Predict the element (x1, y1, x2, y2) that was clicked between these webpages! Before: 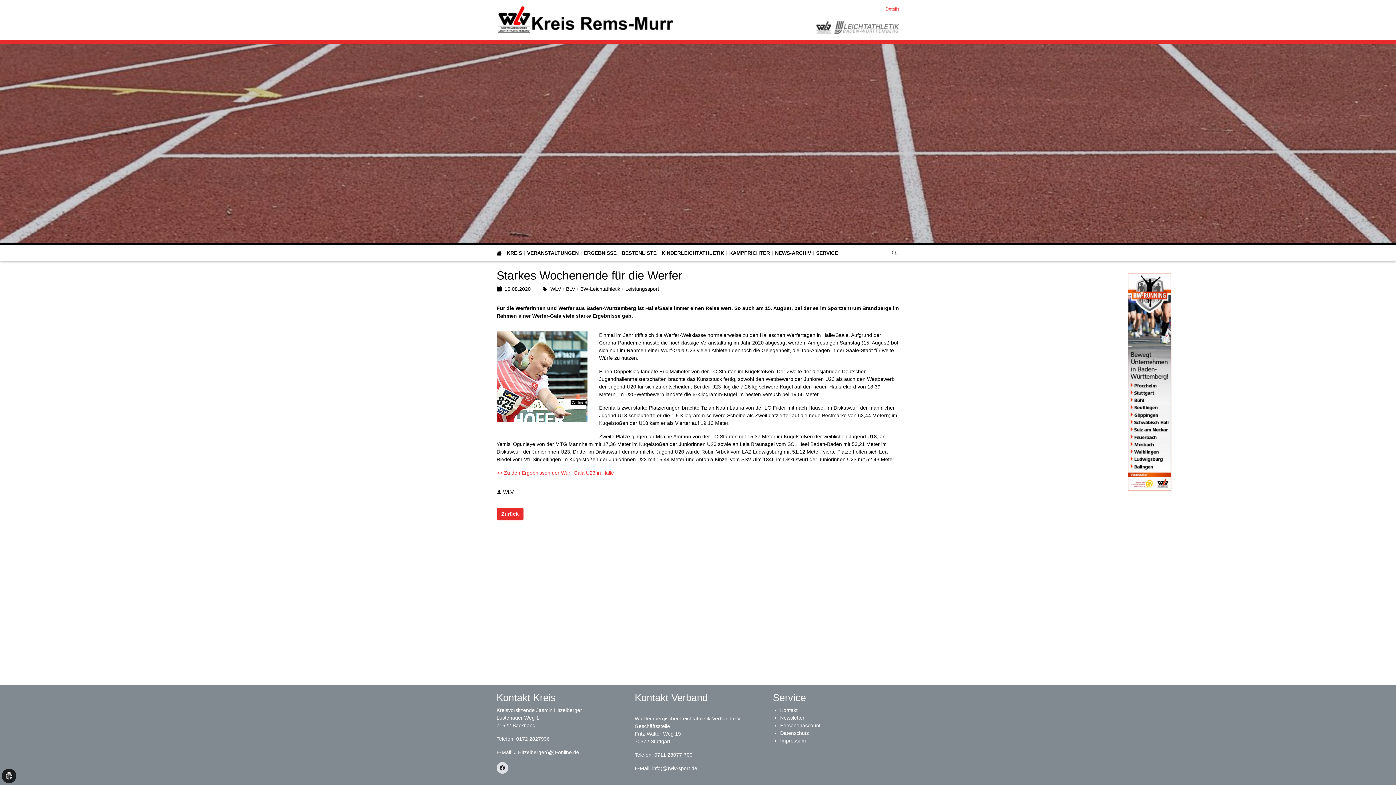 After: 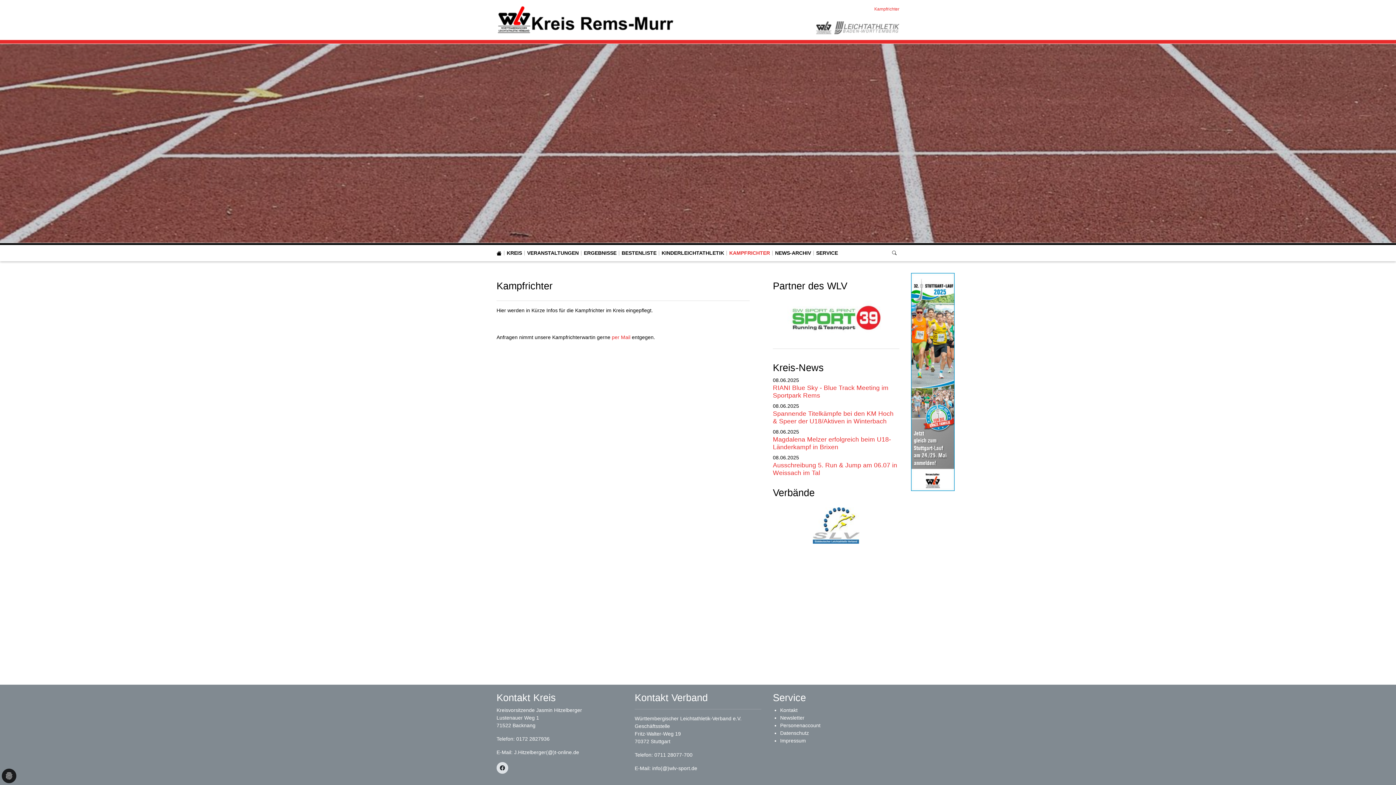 Action: label: KAMPFRICHTER bbox: (729, 249, 770, 257)